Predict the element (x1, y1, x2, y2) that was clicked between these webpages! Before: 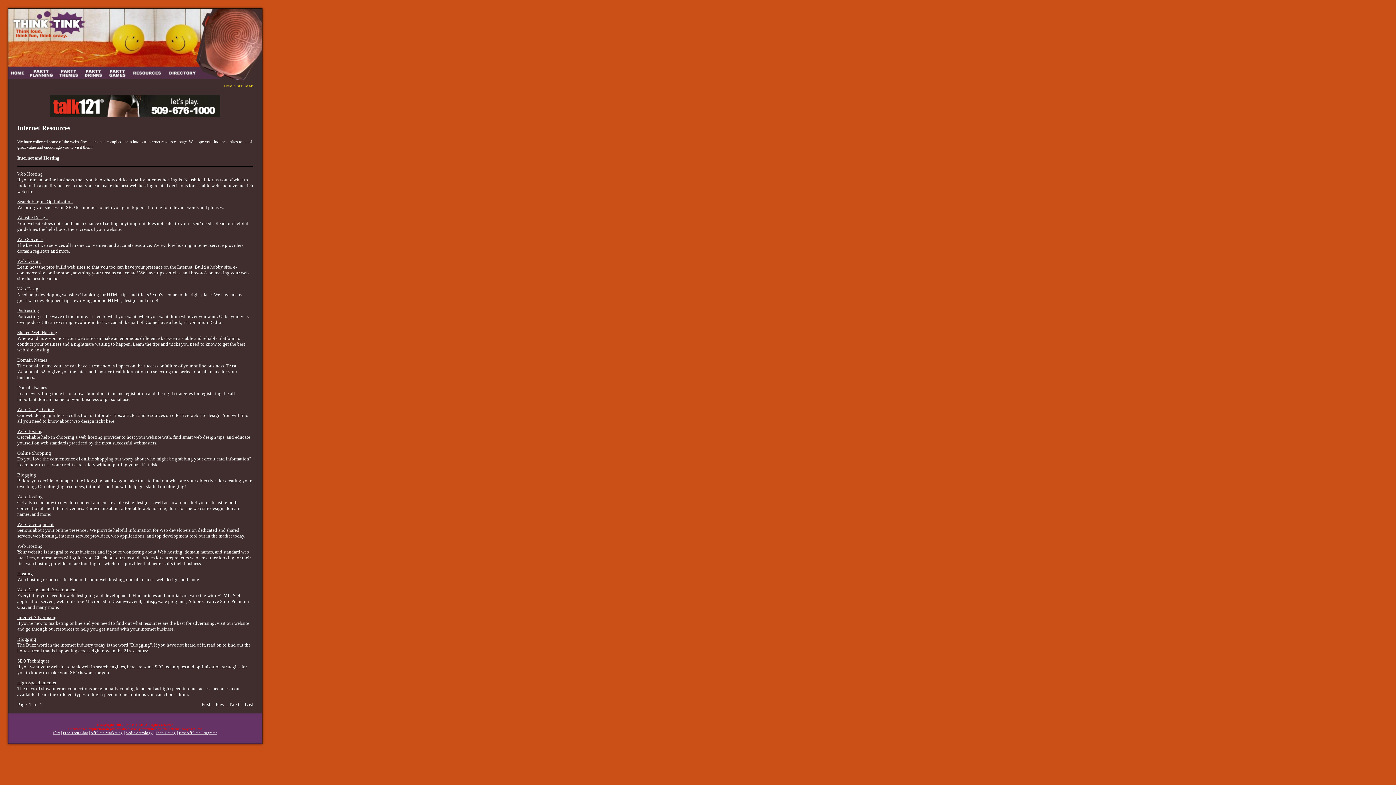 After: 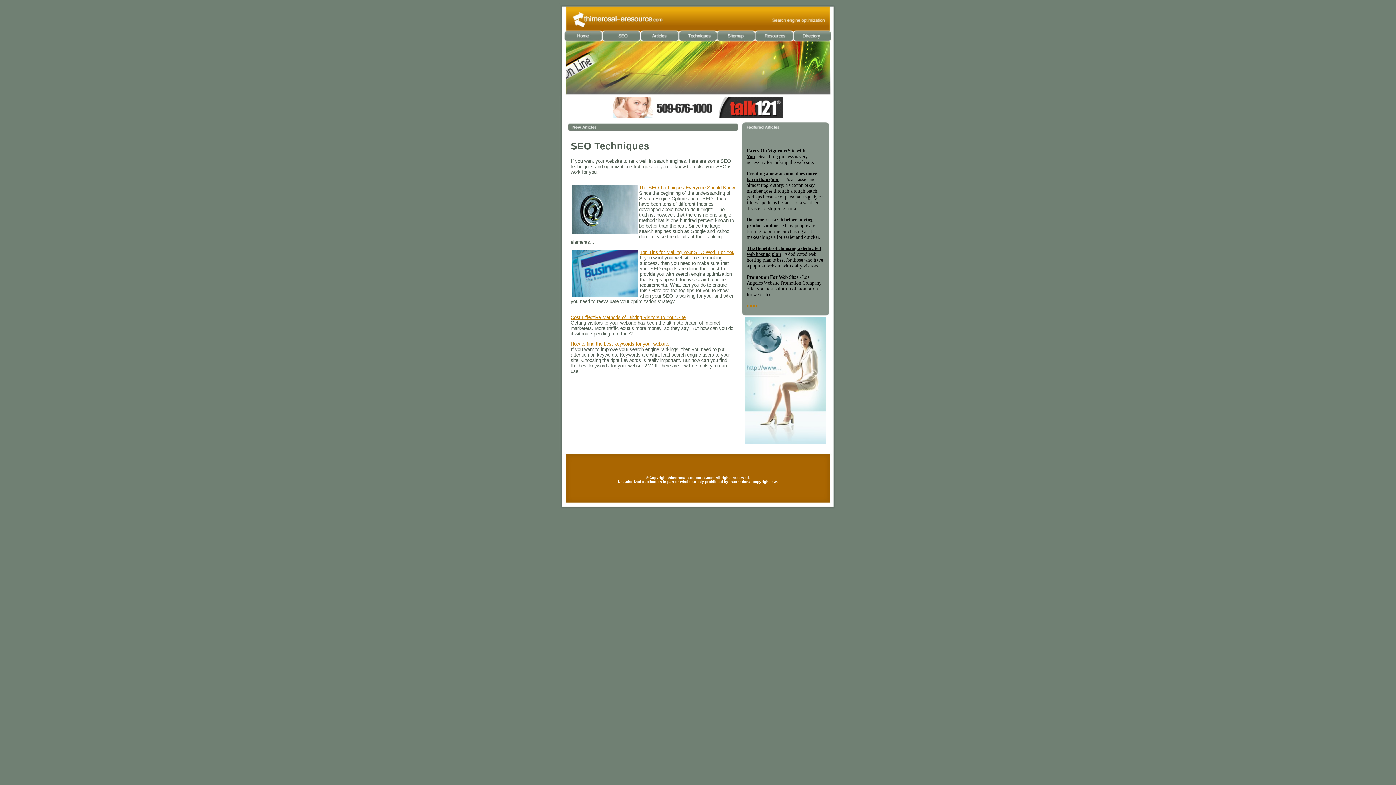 Action: label: SEO Techniques bbox: (17, 658, 49, 663)